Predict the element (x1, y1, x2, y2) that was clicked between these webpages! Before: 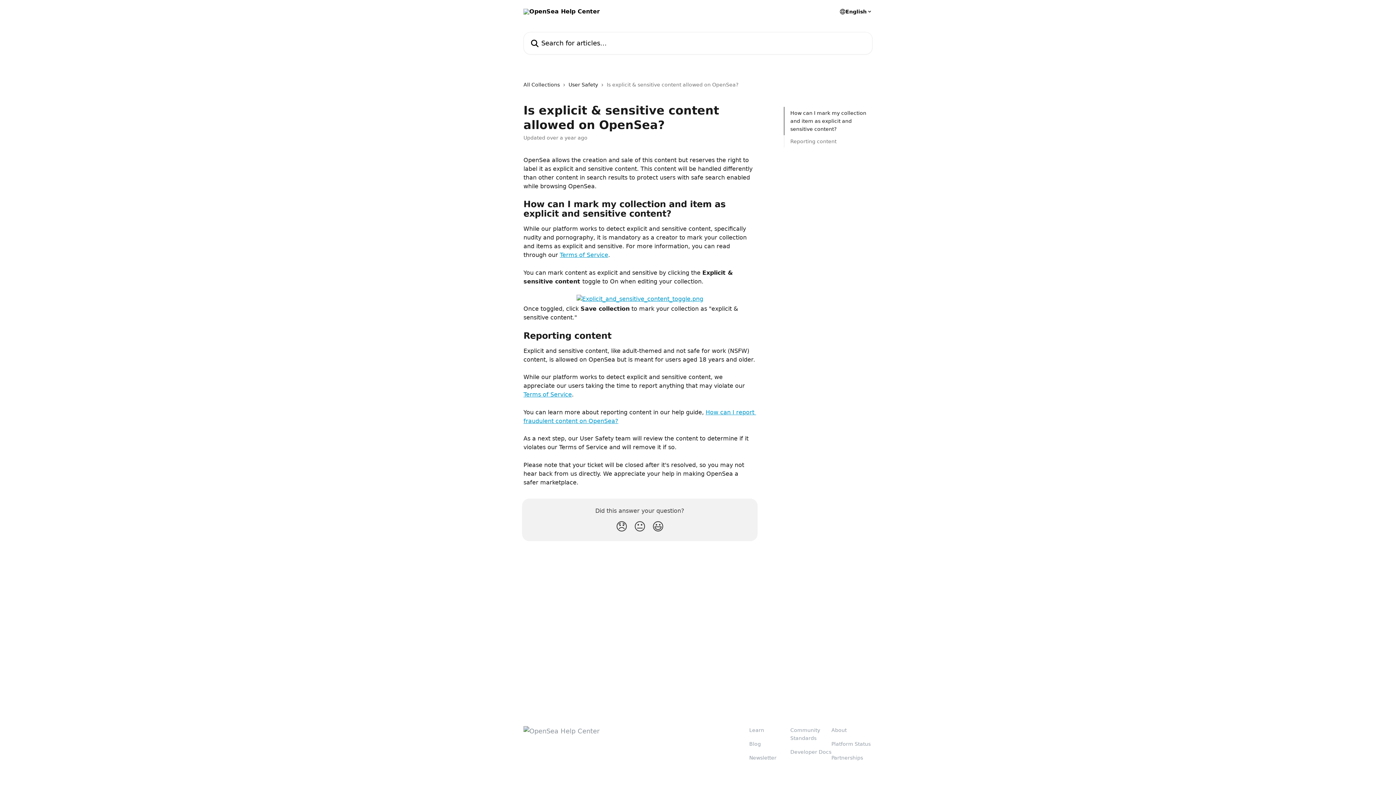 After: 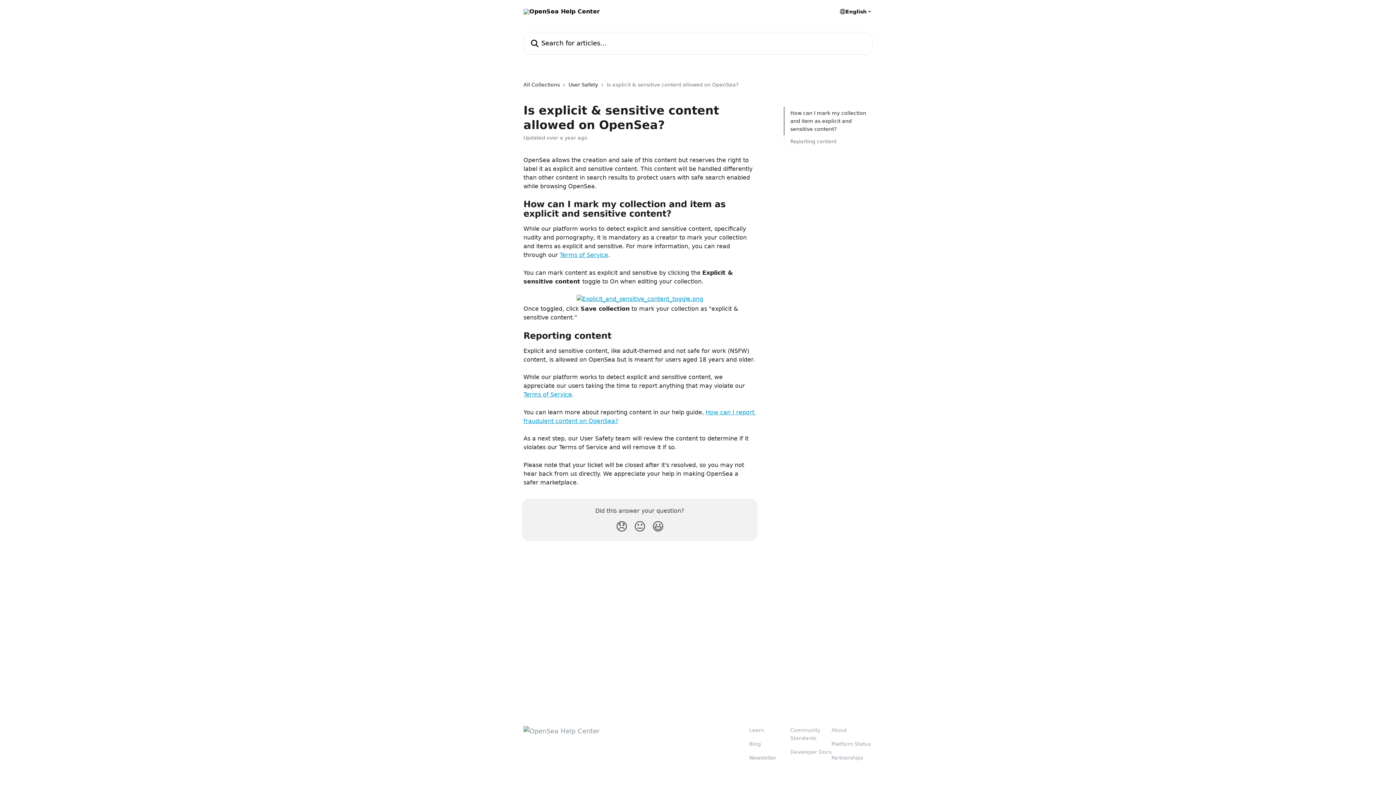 Action: bbox: (749, 727, 764, 733) label: Learn